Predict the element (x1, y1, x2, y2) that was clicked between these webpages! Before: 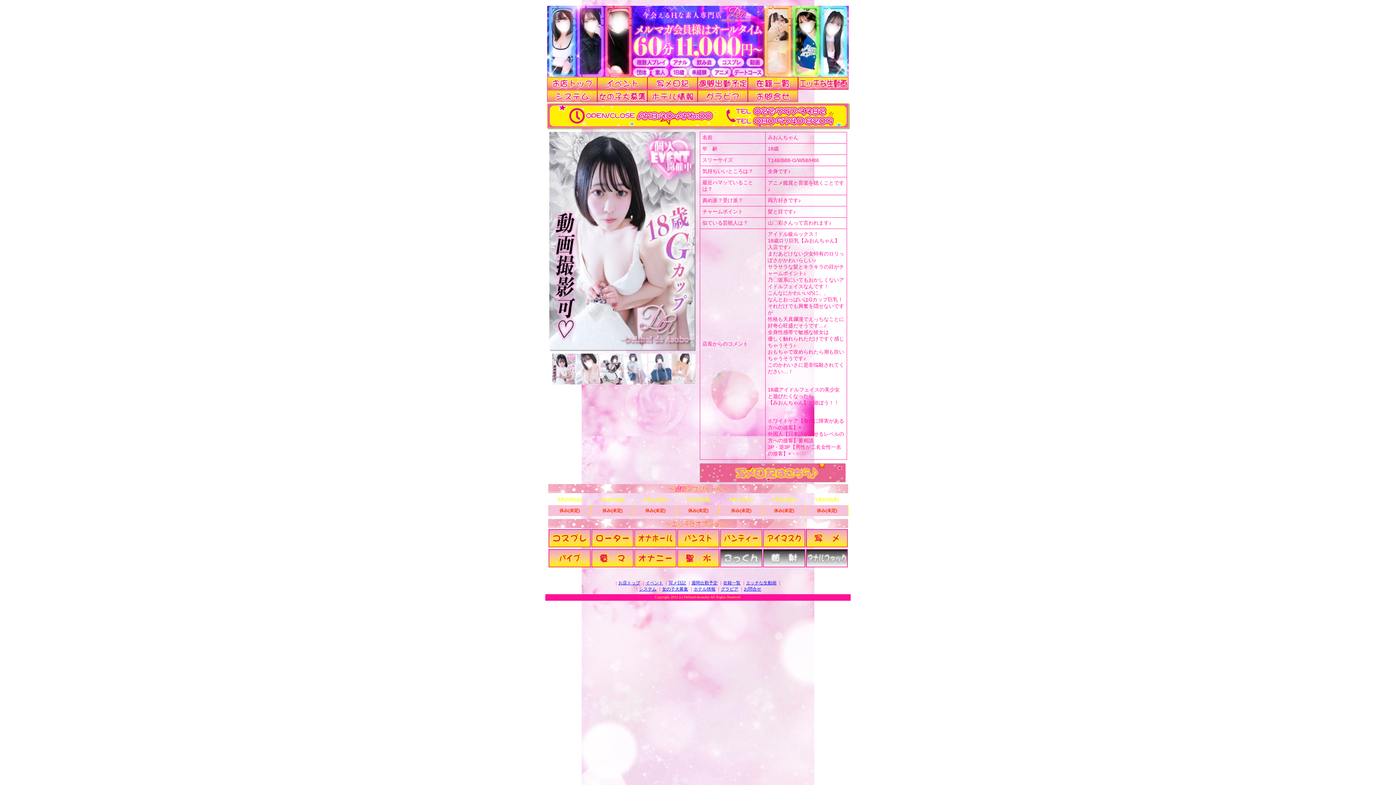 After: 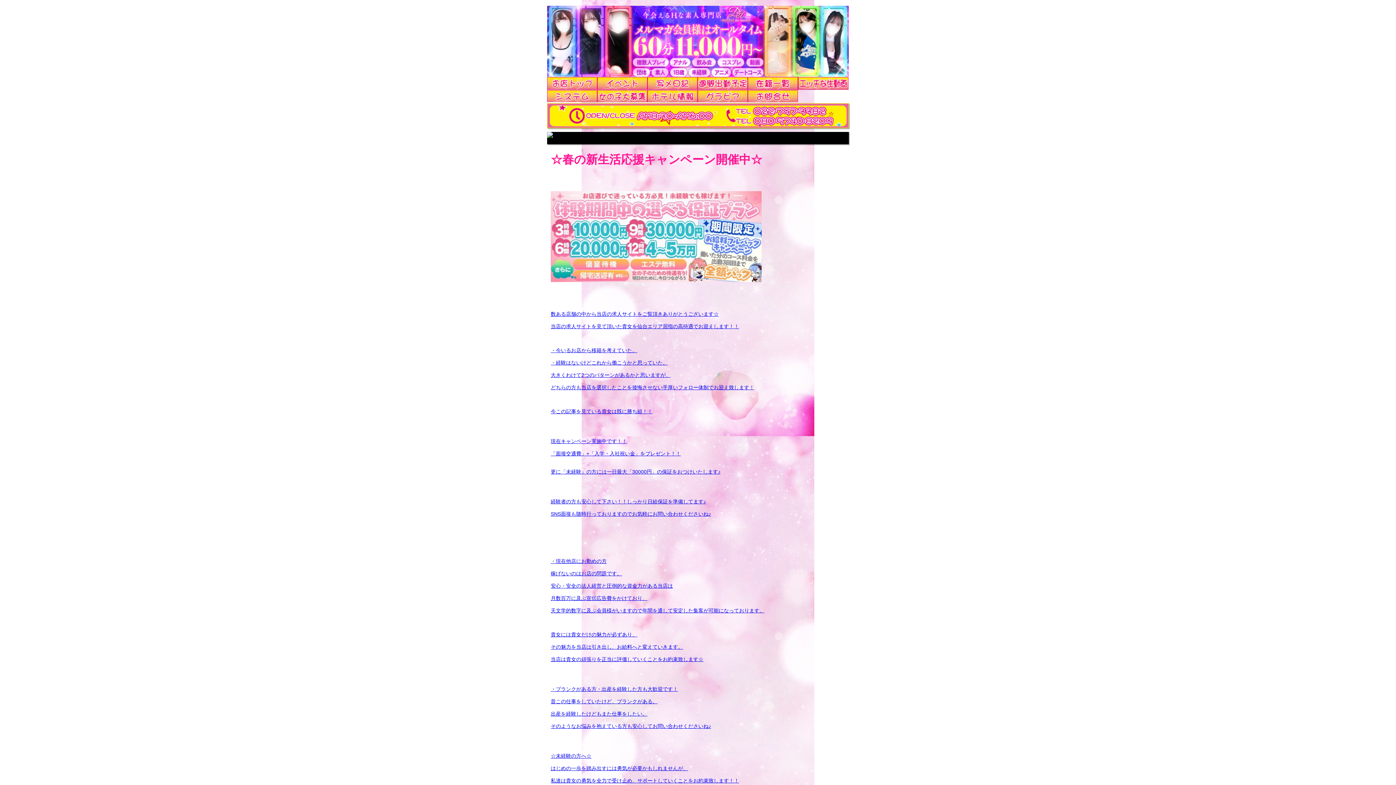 Action: label: 女の子大募集 bbox: (662, 586, 688, 592)